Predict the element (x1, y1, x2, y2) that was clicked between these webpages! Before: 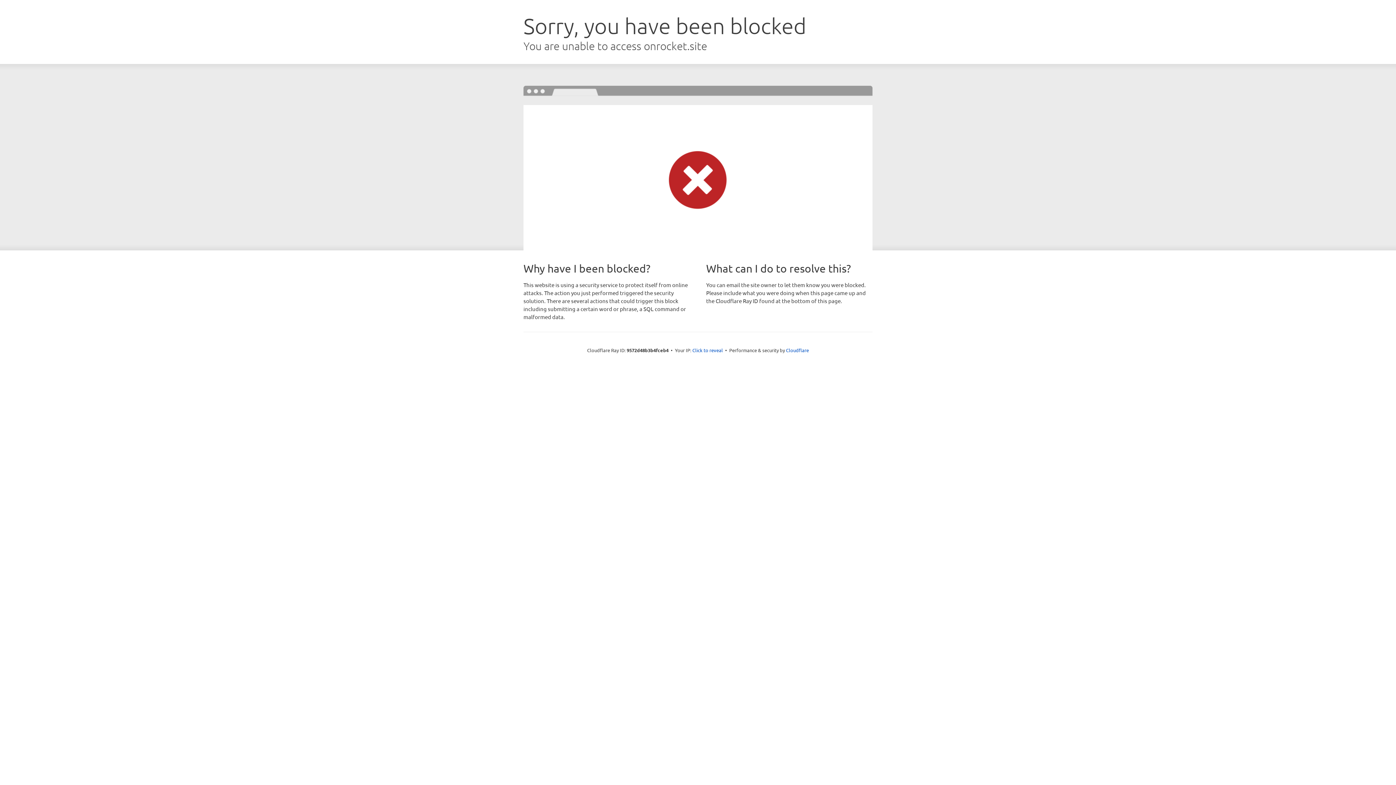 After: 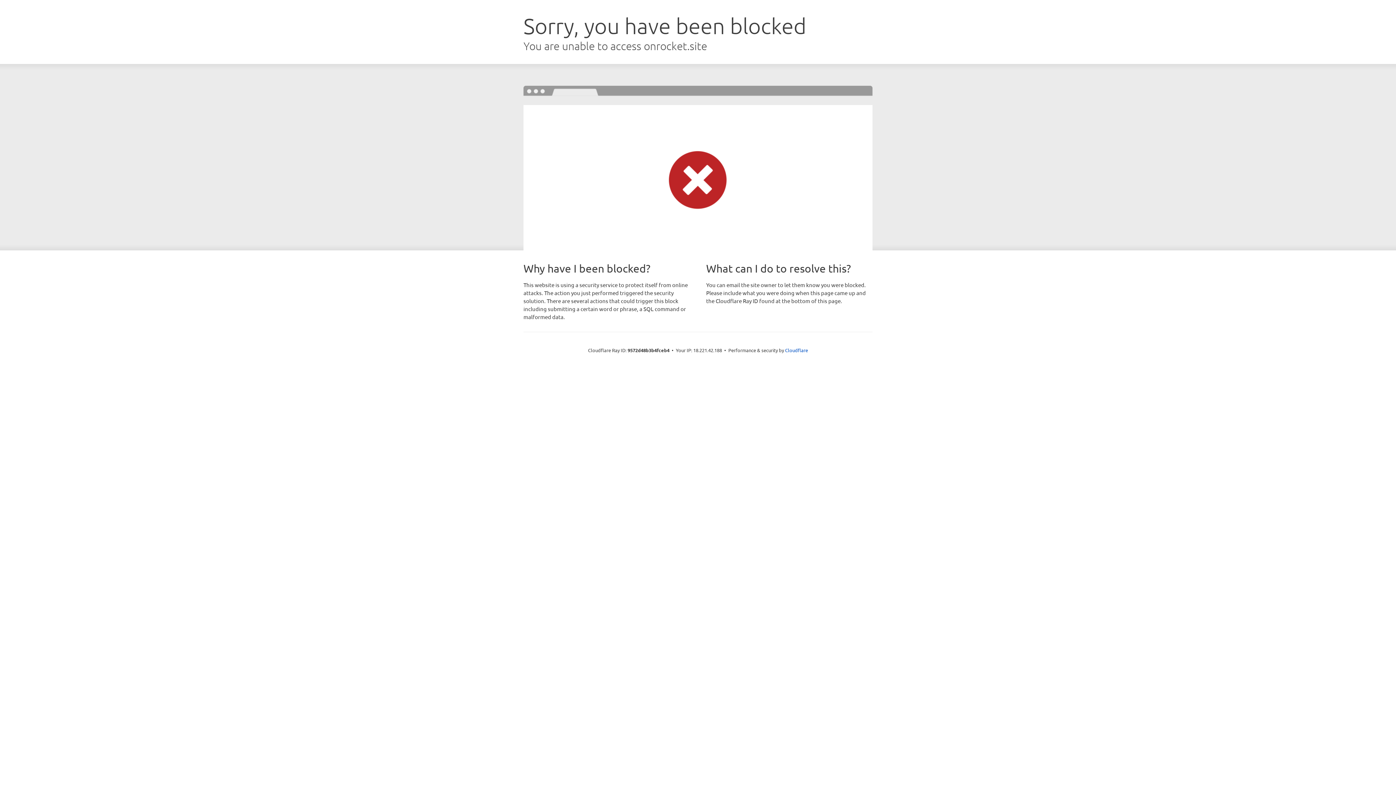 Action: bbox: (692, 346, 723, 353) label: Click to reveal